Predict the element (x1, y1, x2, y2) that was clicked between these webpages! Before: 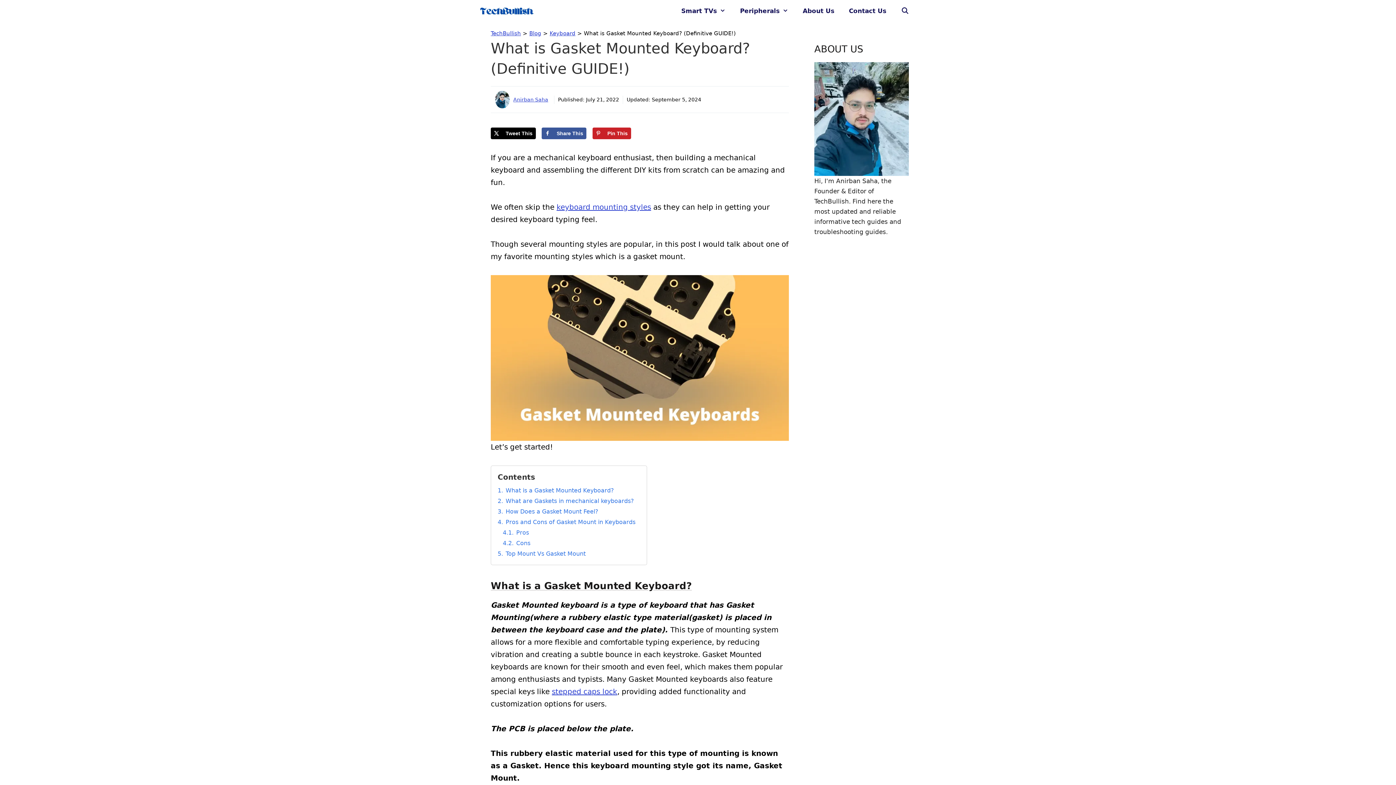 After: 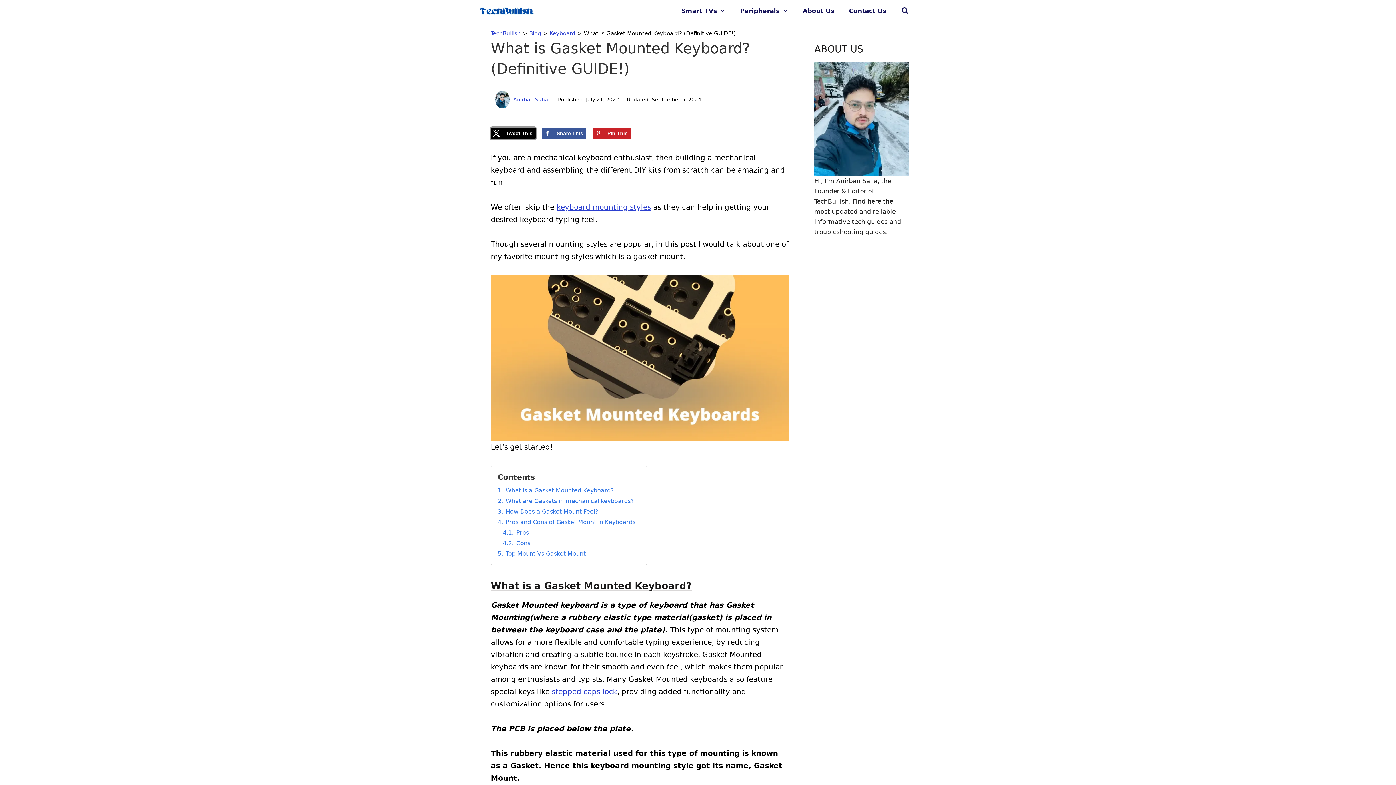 Action: bbox: (490, 127, 536, 139) label: Share on X